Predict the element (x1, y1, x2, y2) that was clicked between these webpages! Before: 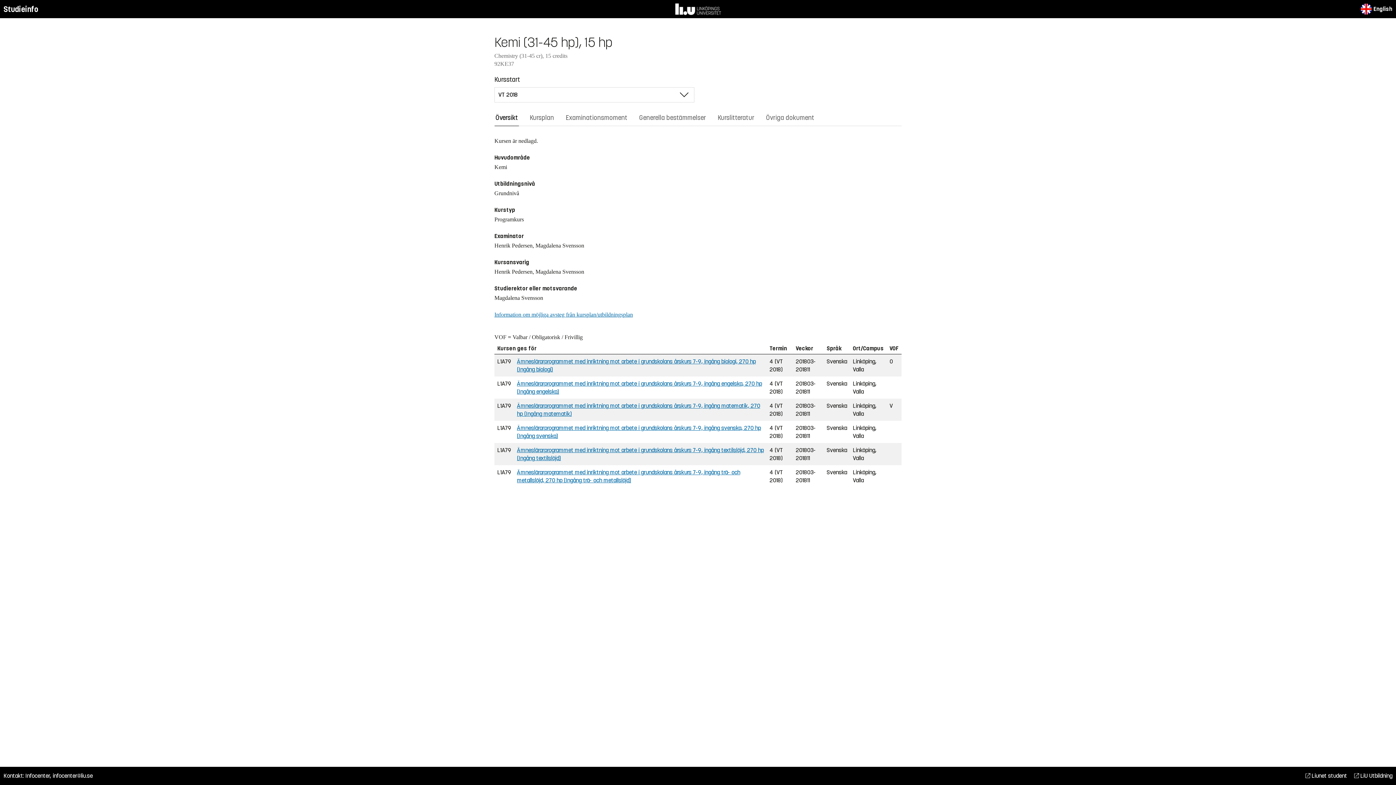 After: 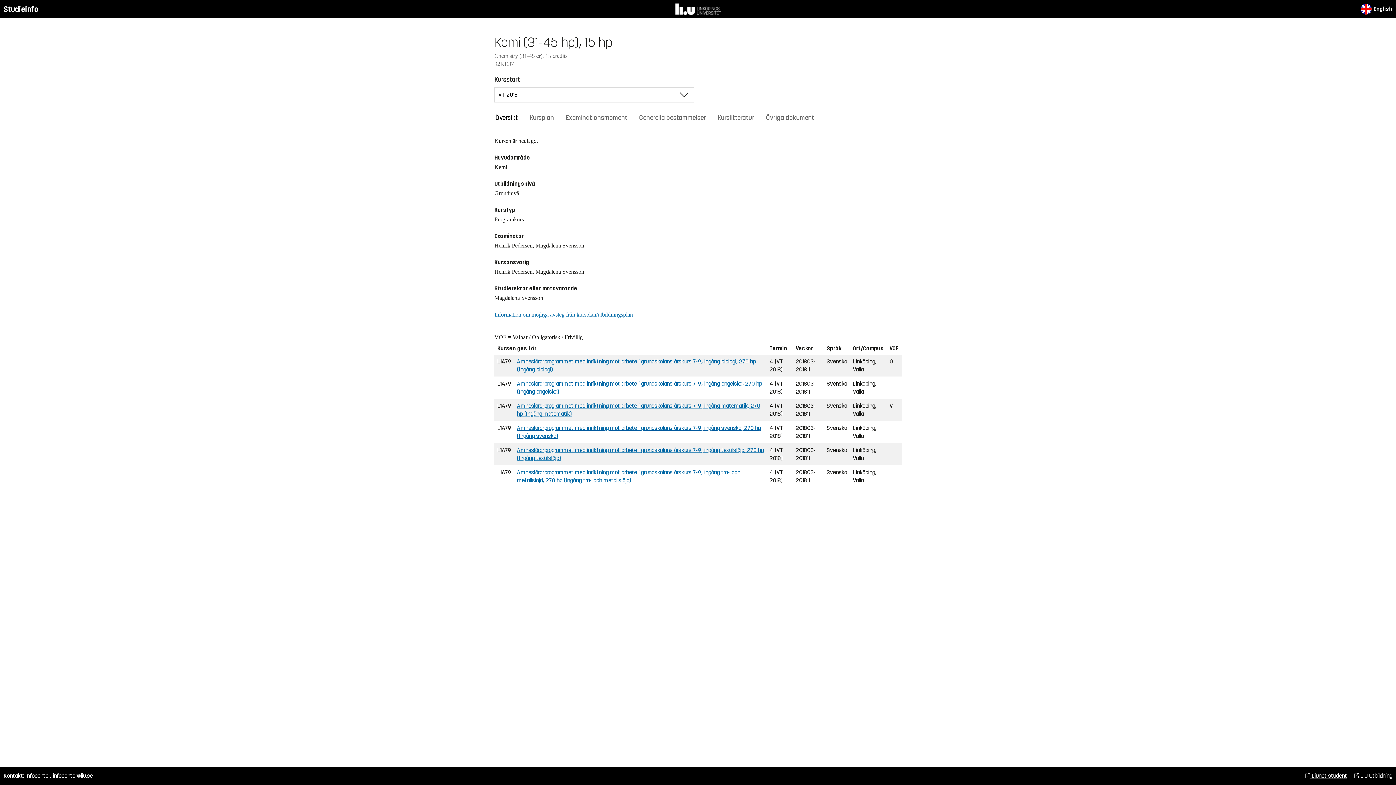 Action: bbox: (1305, 772, 1347, 780) label:  Liunet student